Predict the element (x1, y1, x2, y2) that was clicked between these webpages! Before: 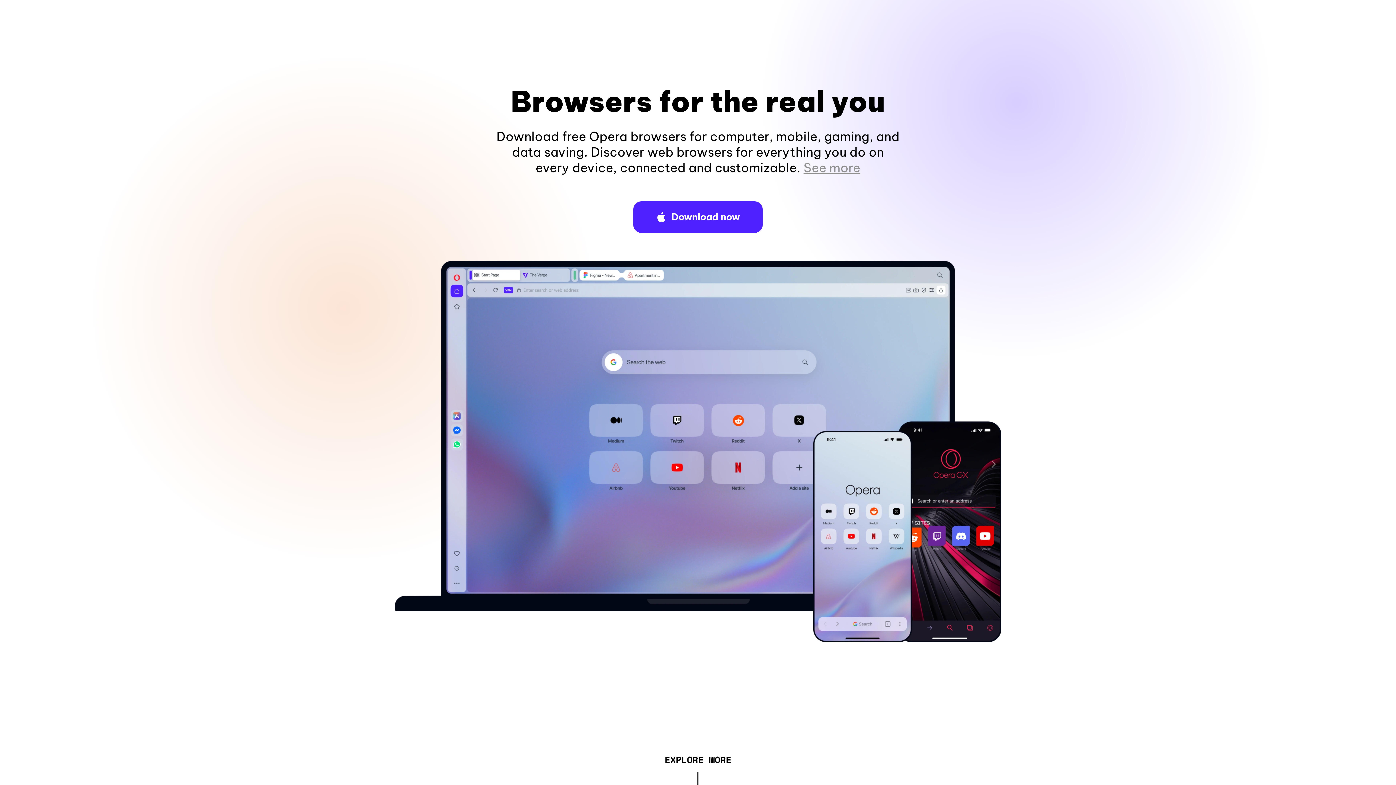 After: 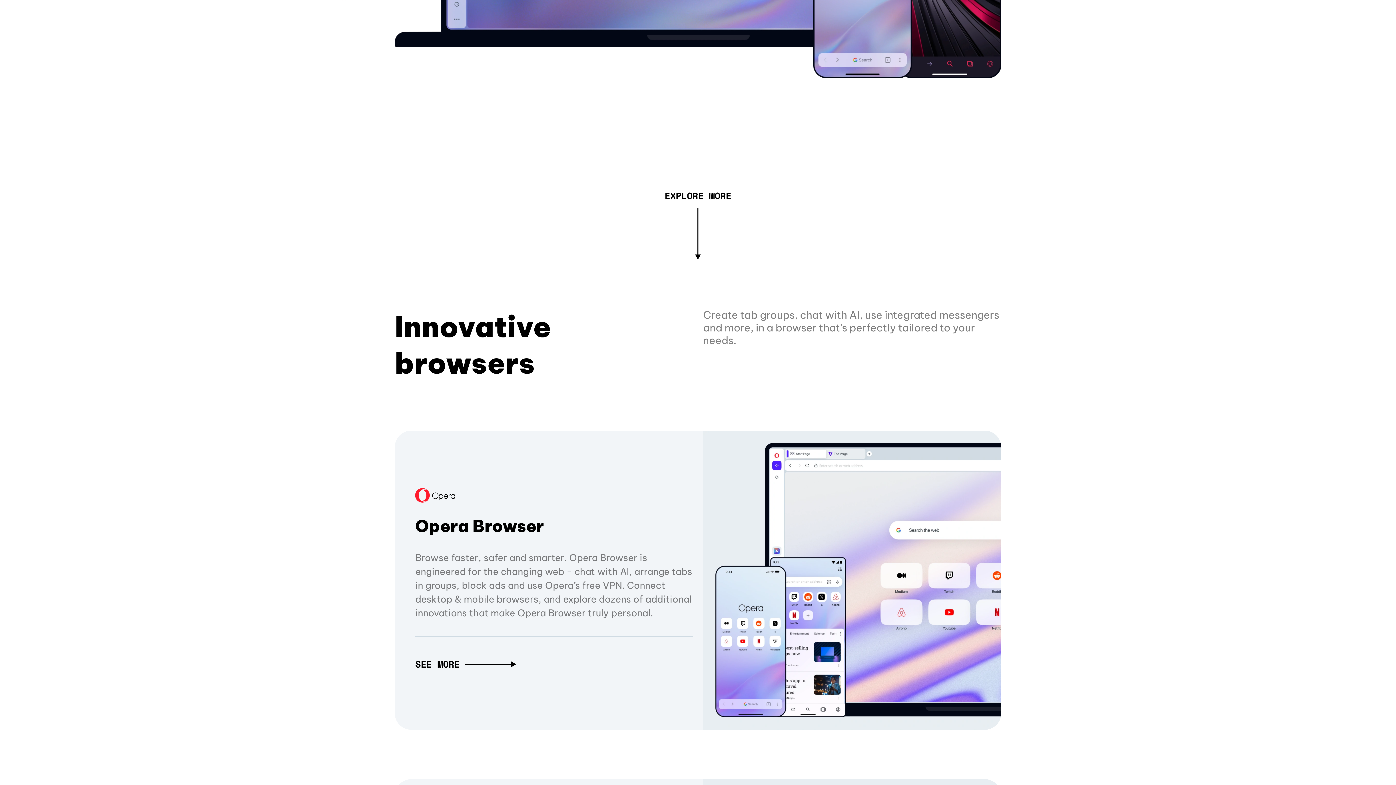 Action: label: See more bbox: (803, 160, 860, 175)